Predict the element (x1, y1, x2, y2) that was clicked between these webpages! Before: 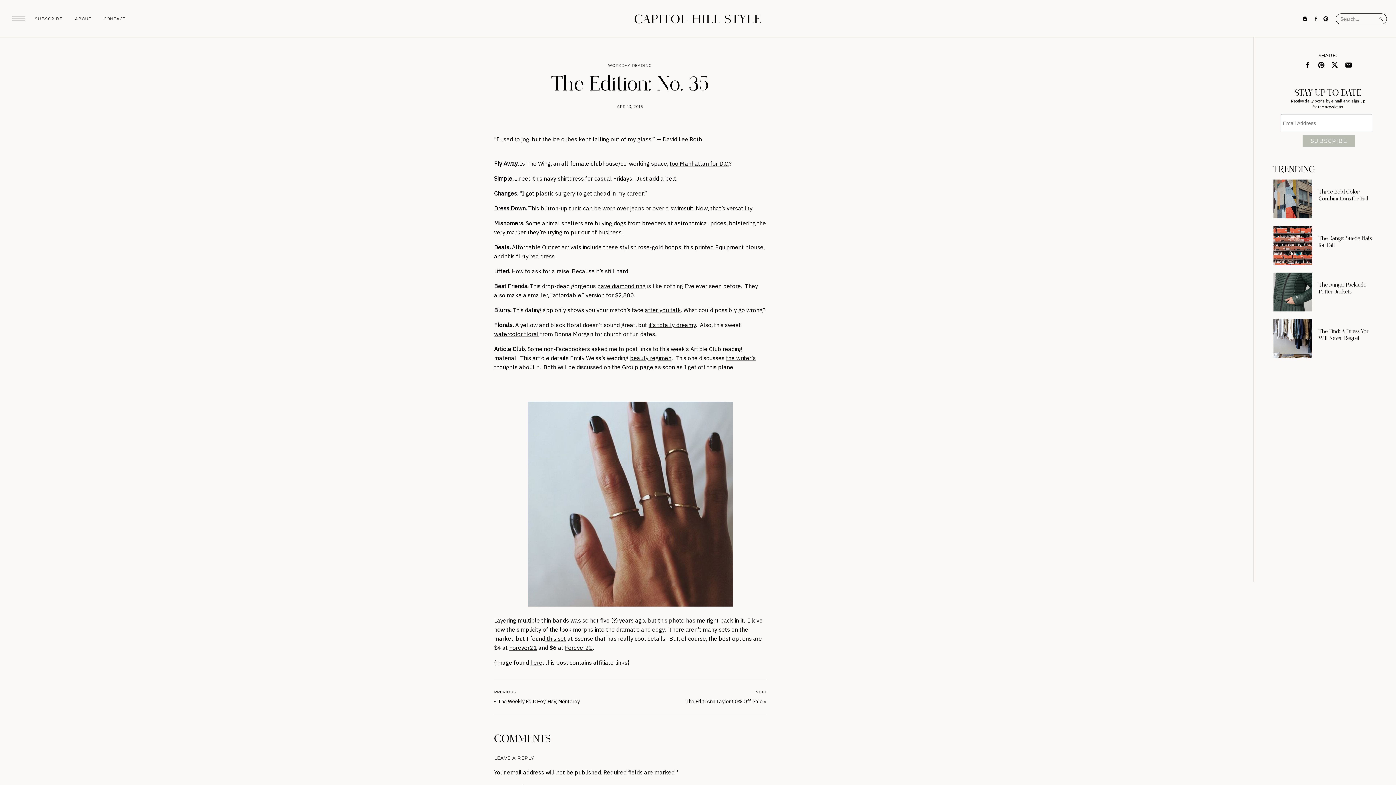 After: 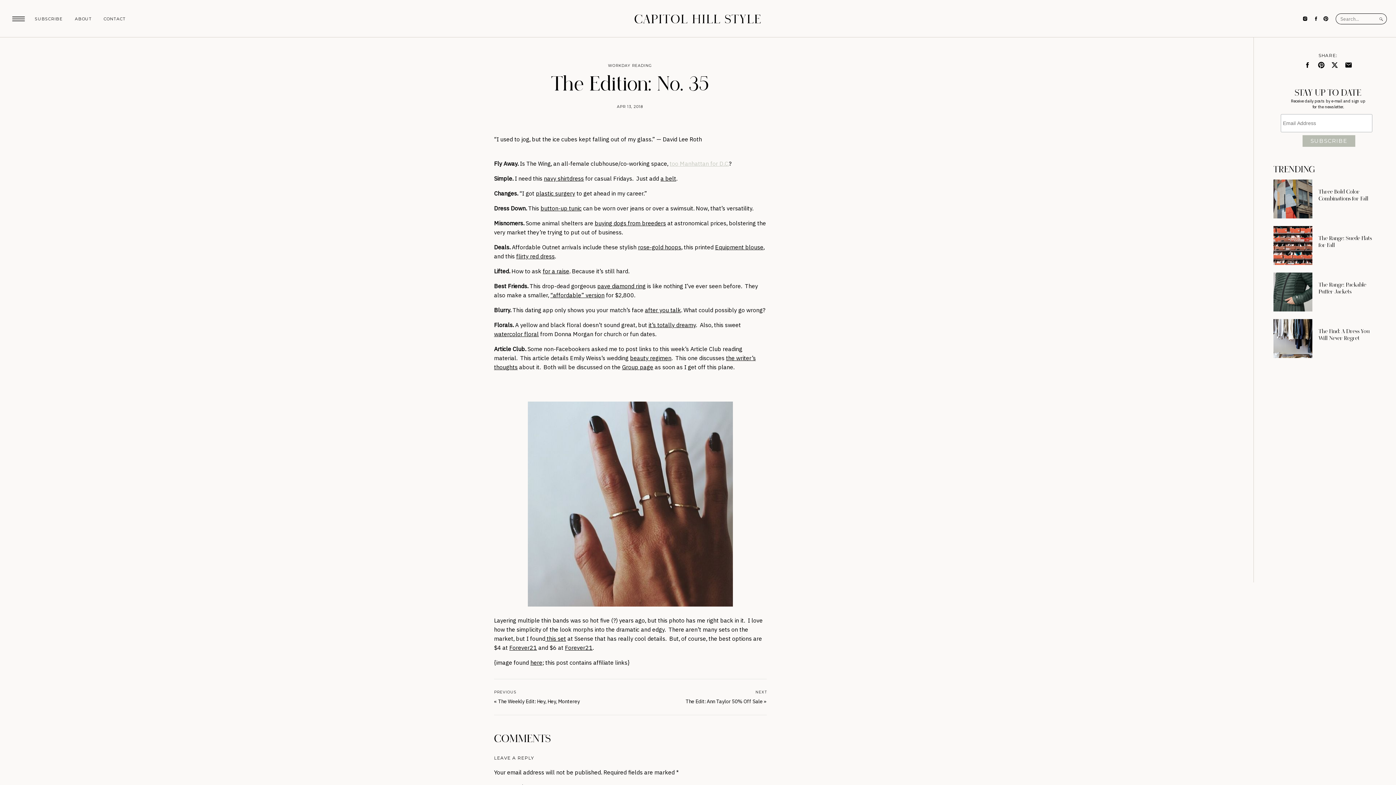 Action: bbox: (669, 159, 729, 167) label: too Manhattan for D.C.